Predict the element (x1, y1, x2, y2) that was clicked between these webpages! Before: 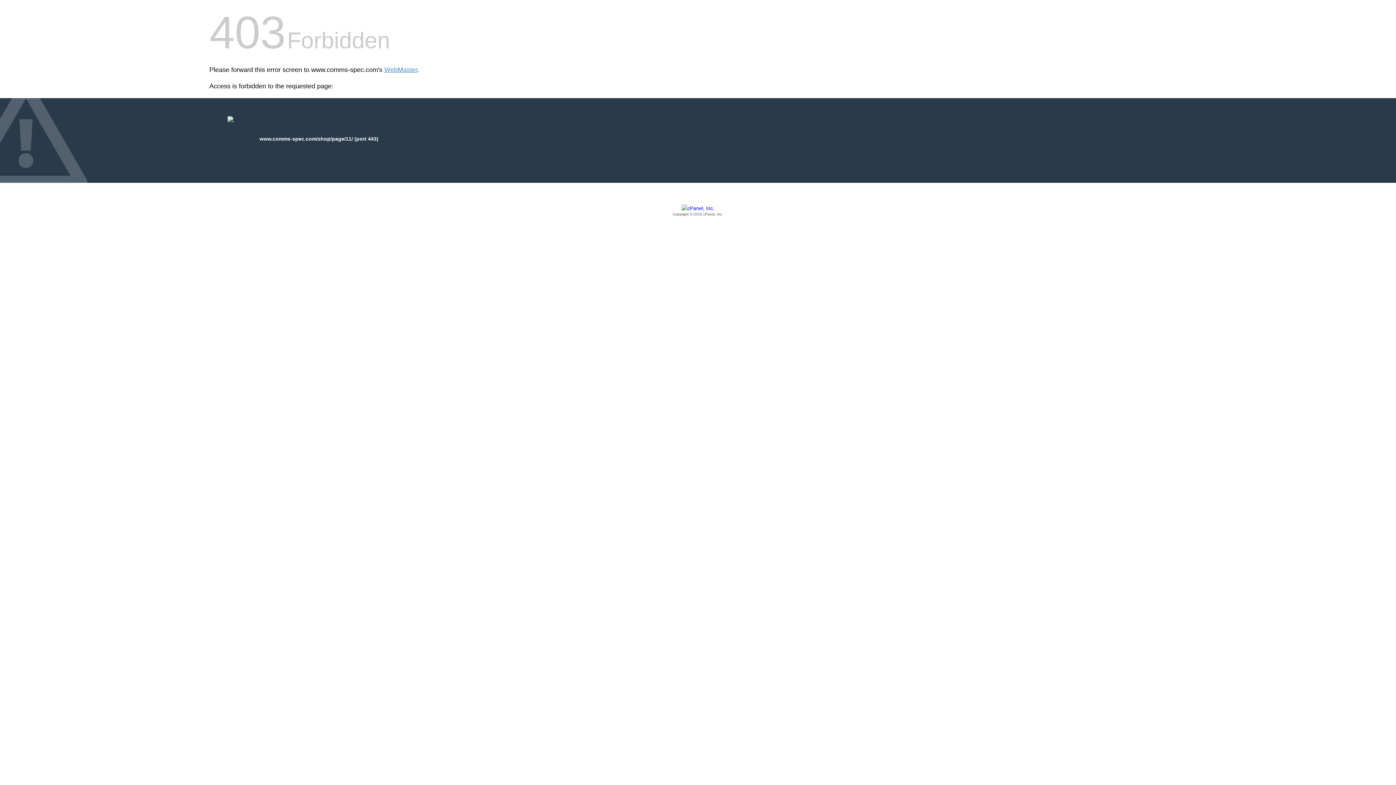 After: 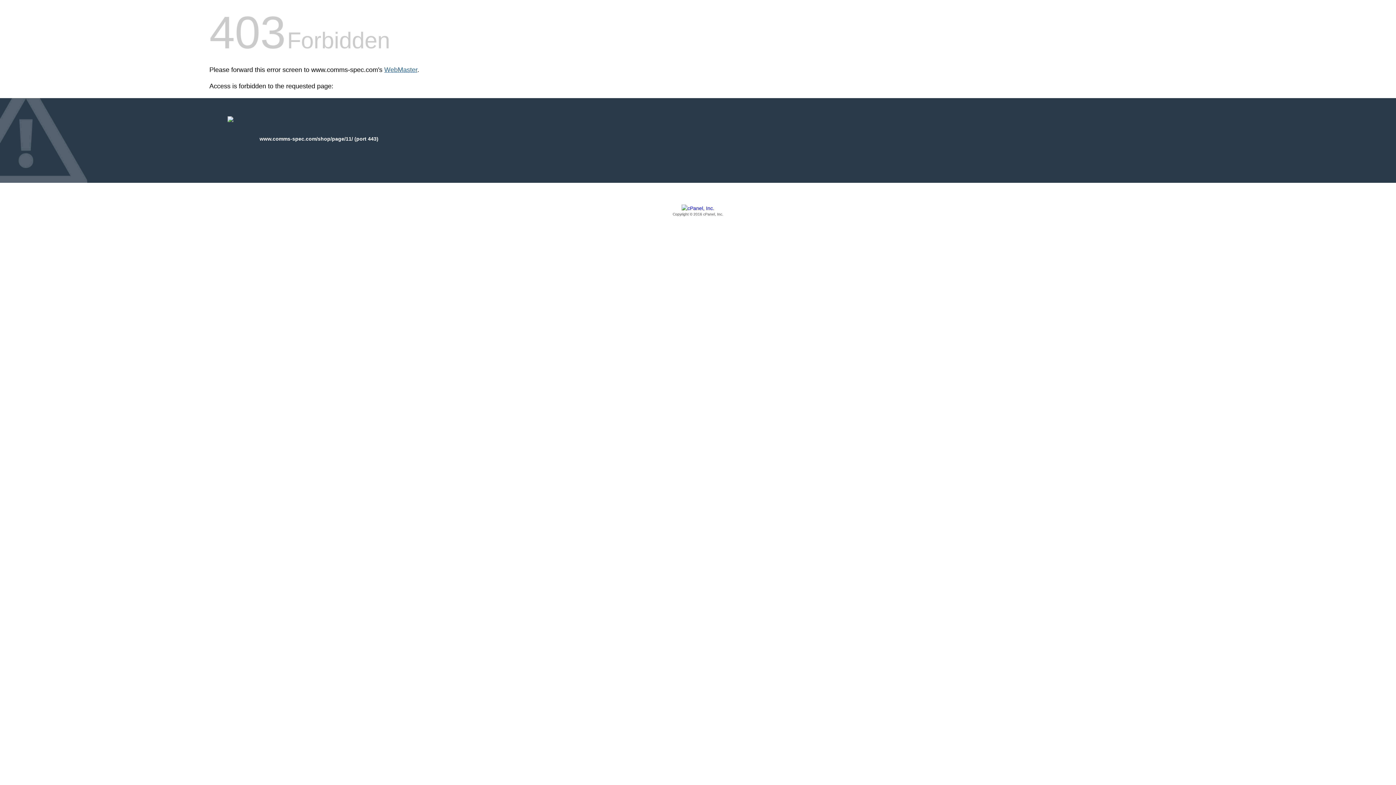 Action: bbox: (384, 66, 417, 73) label: WebMaster